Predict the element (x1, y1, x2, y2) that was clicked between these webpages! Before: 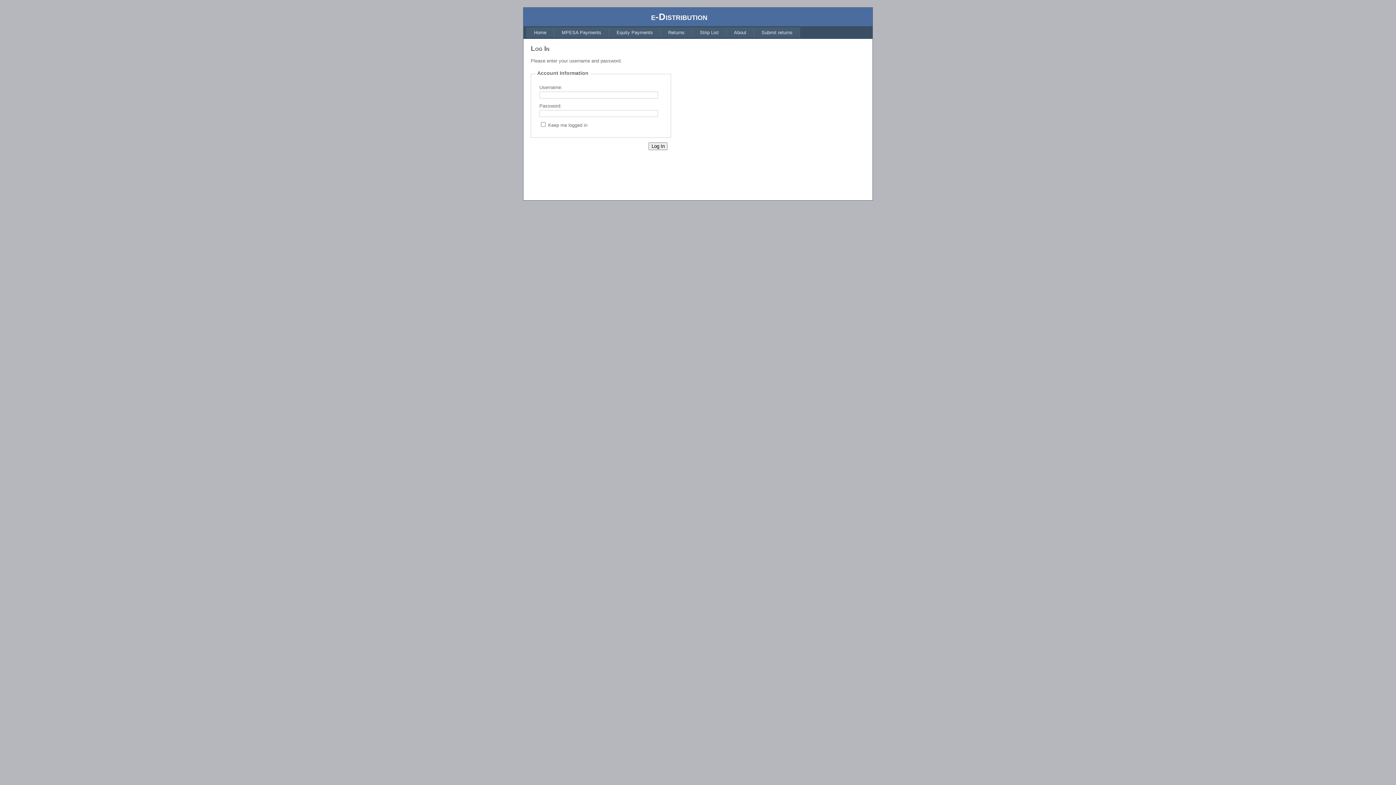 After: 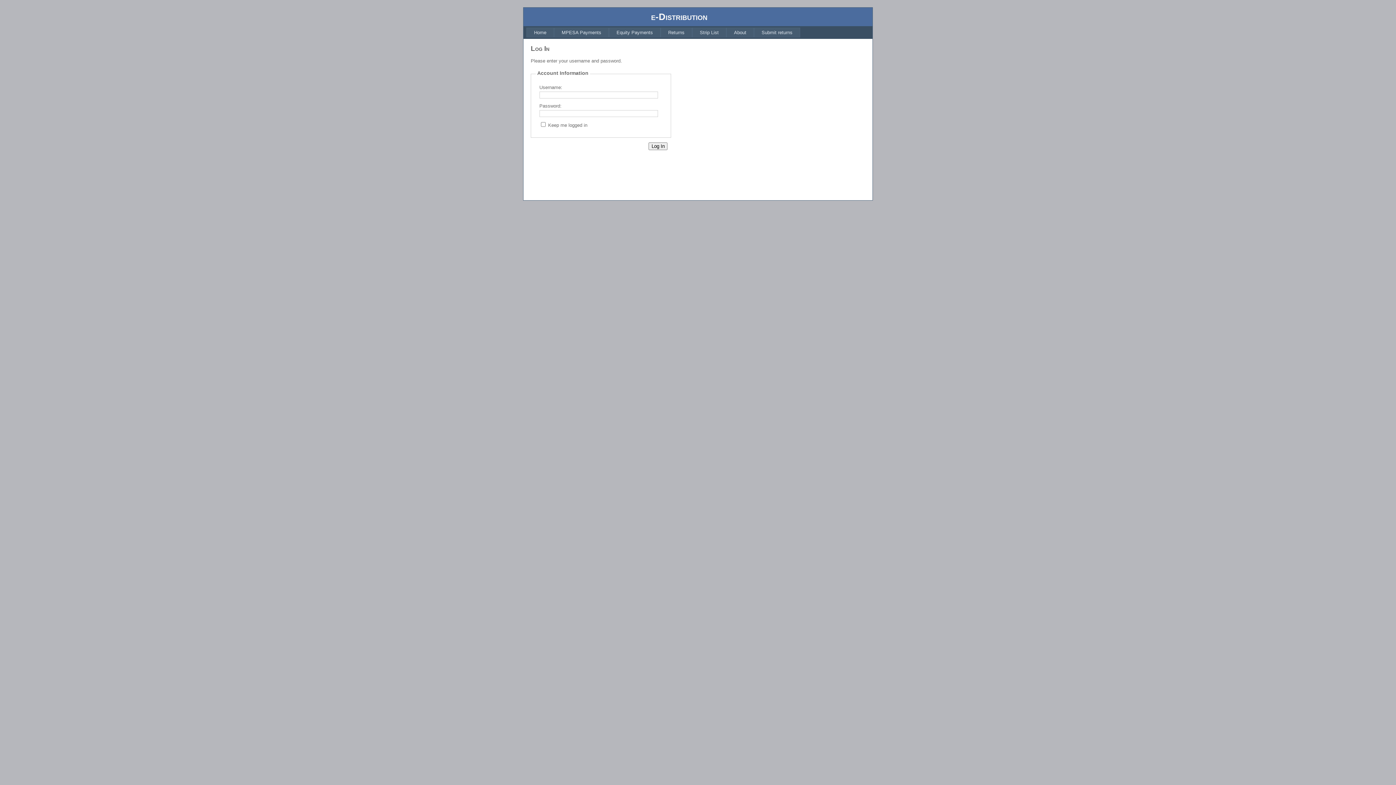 Action: bbox: (609, 27, 660, 37) label: Equity Payments